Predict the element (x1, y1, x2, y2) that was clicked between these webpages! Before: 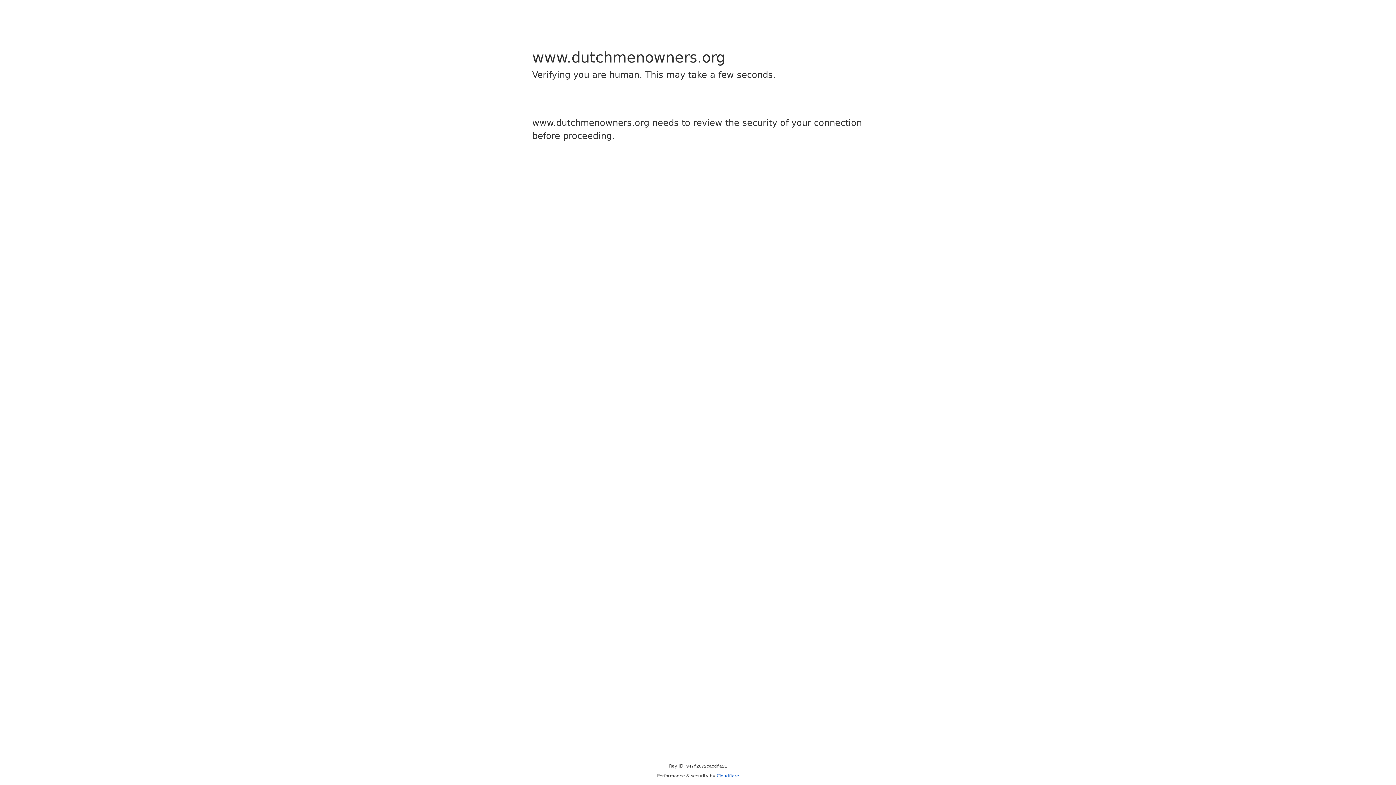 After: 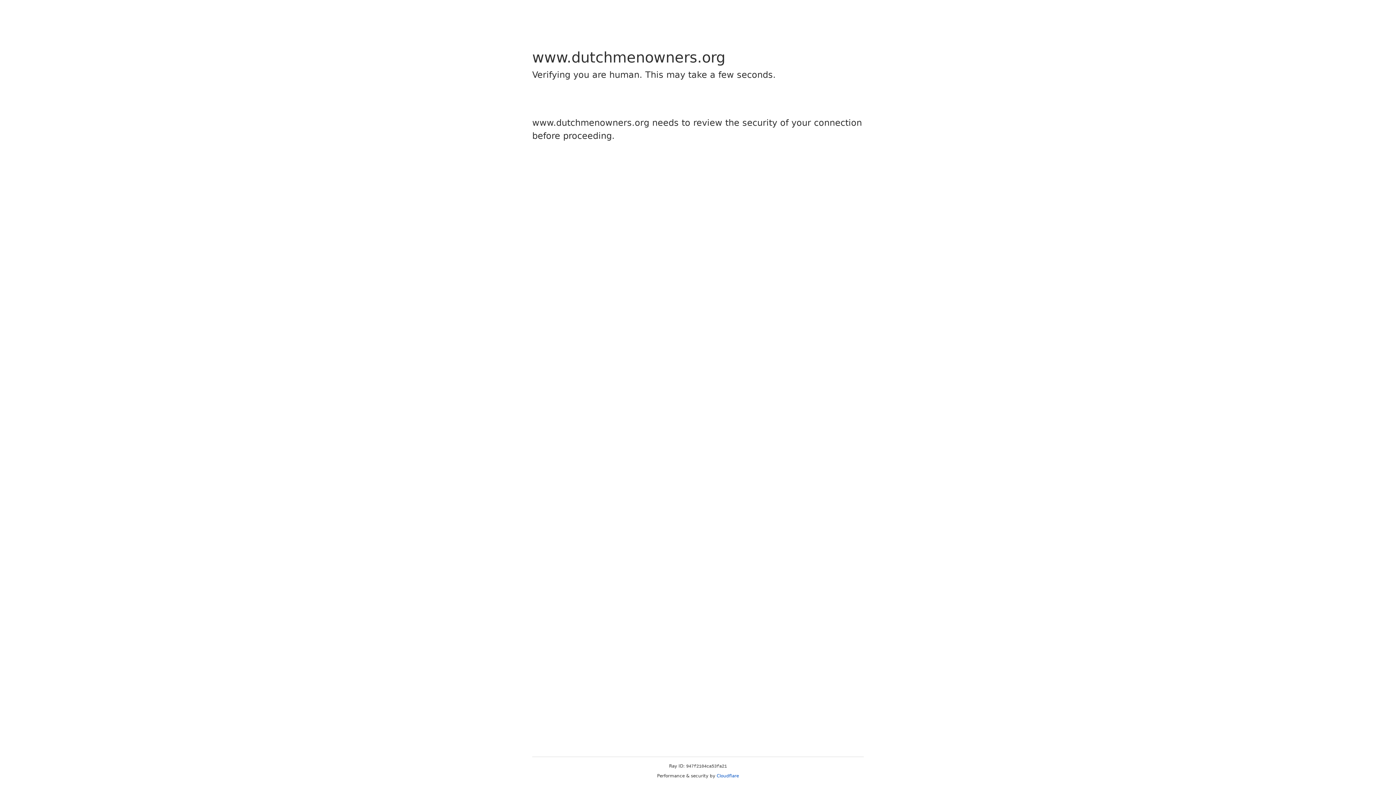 Action: label: Cloudflare bbox: (716, 773, 739, 778)